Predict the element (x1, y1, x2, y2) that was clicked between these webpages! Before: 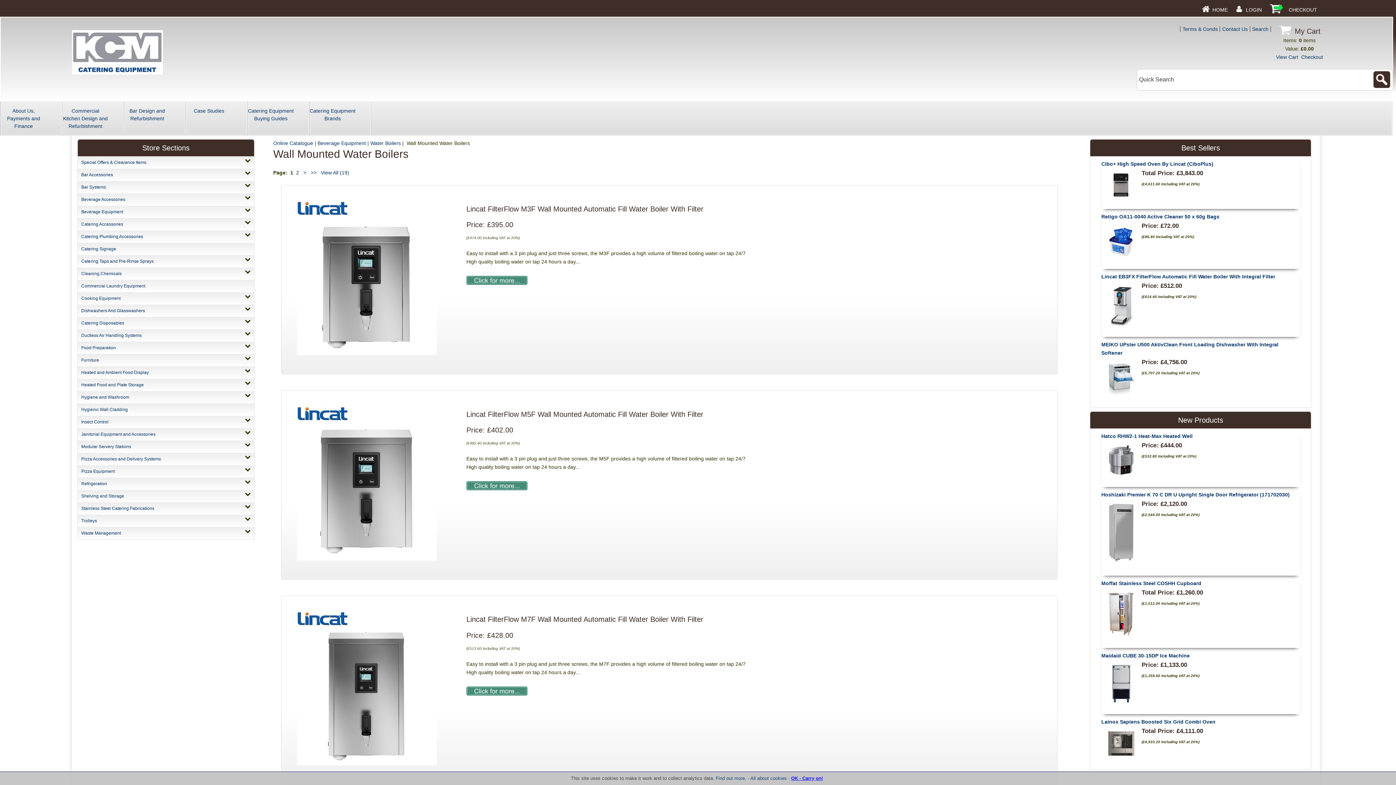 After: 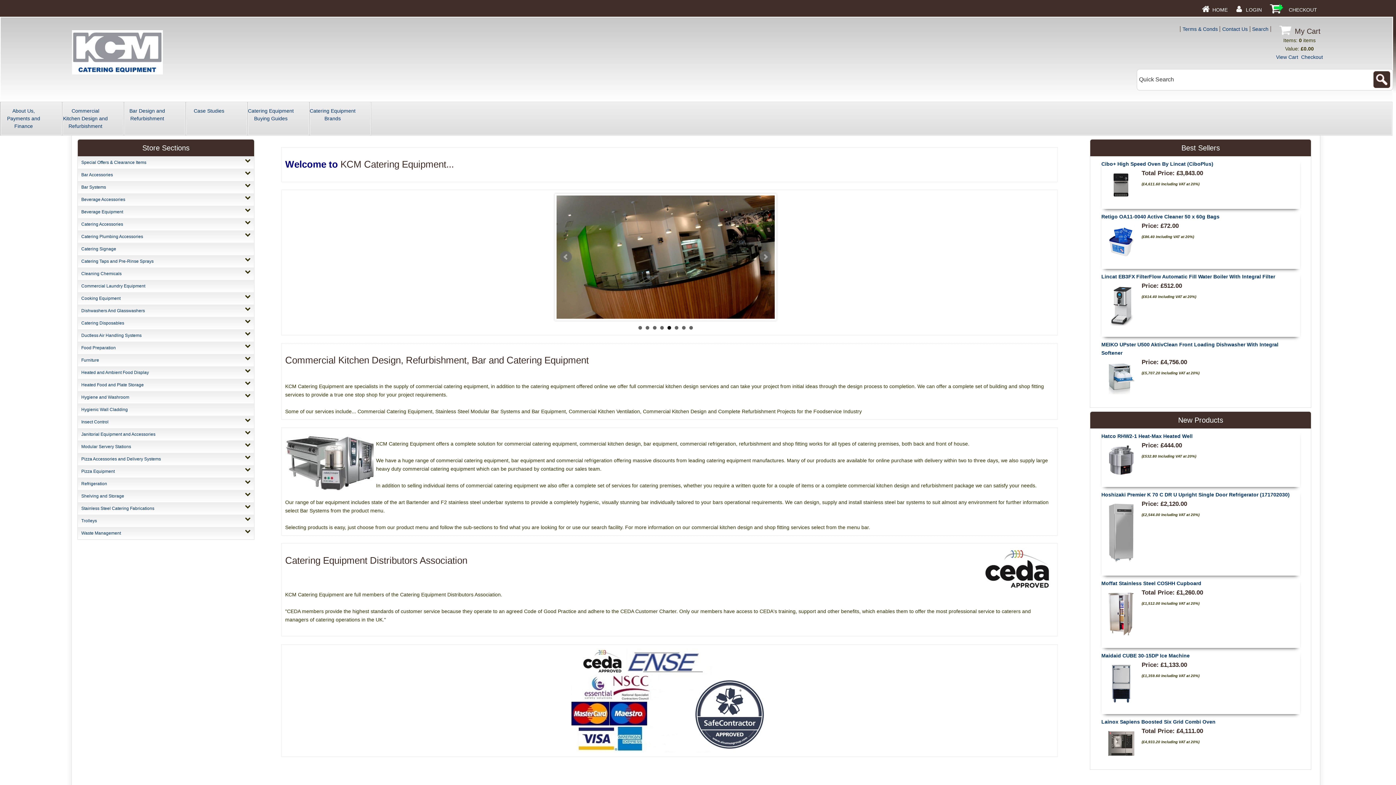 Action: bbox: (1199, 6, 1212, 12)